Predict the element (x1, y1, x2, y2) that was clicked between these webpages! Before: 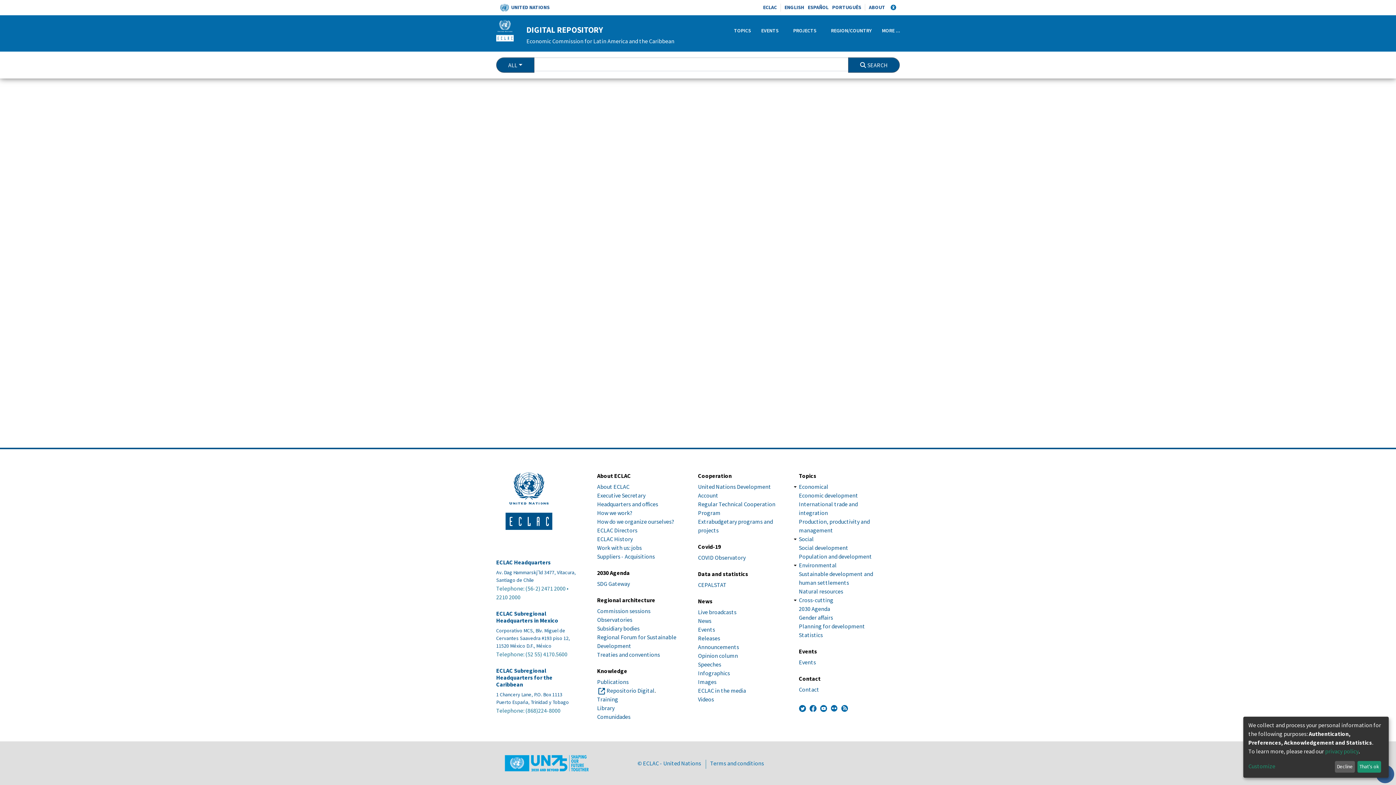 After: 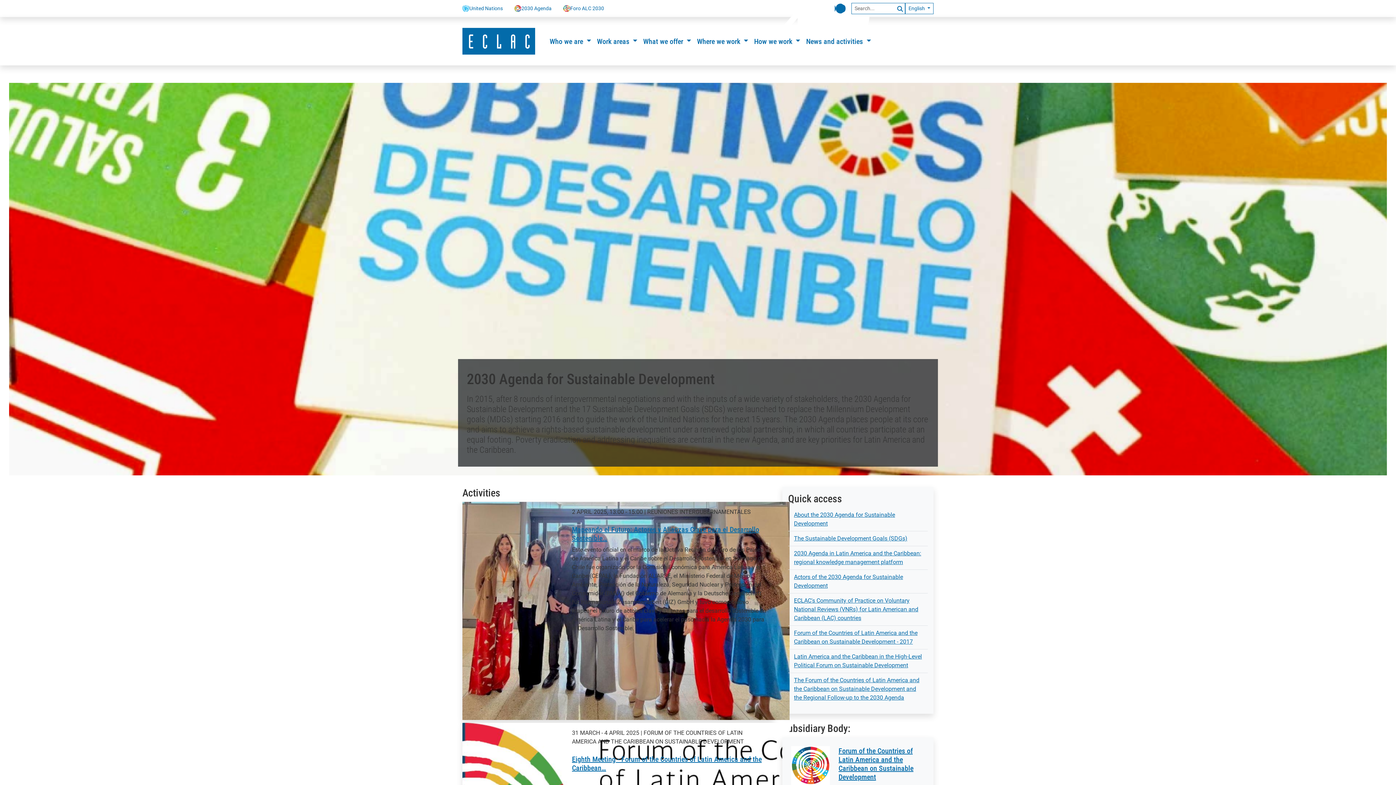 Action: label: 2030 Agenda bbox: (799, 605, 830, 612)